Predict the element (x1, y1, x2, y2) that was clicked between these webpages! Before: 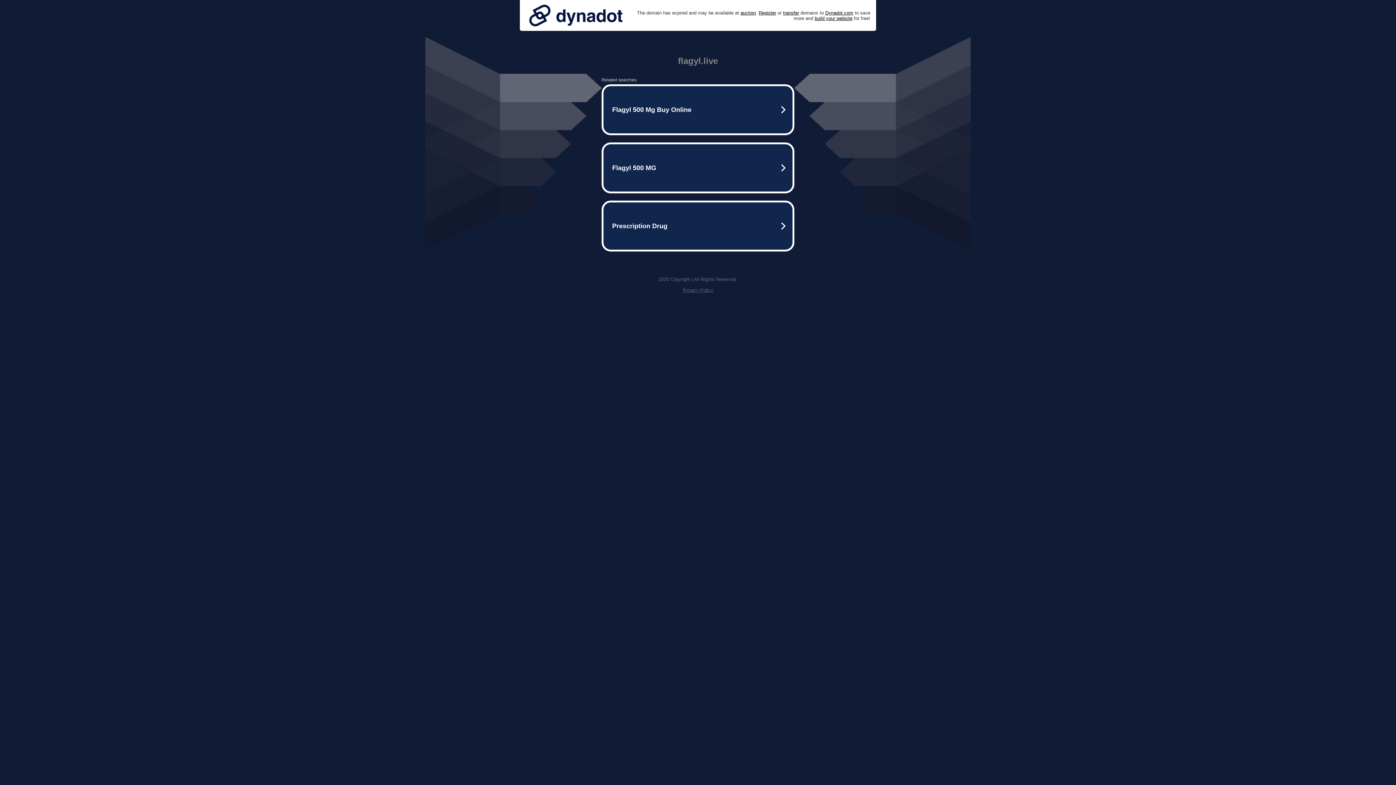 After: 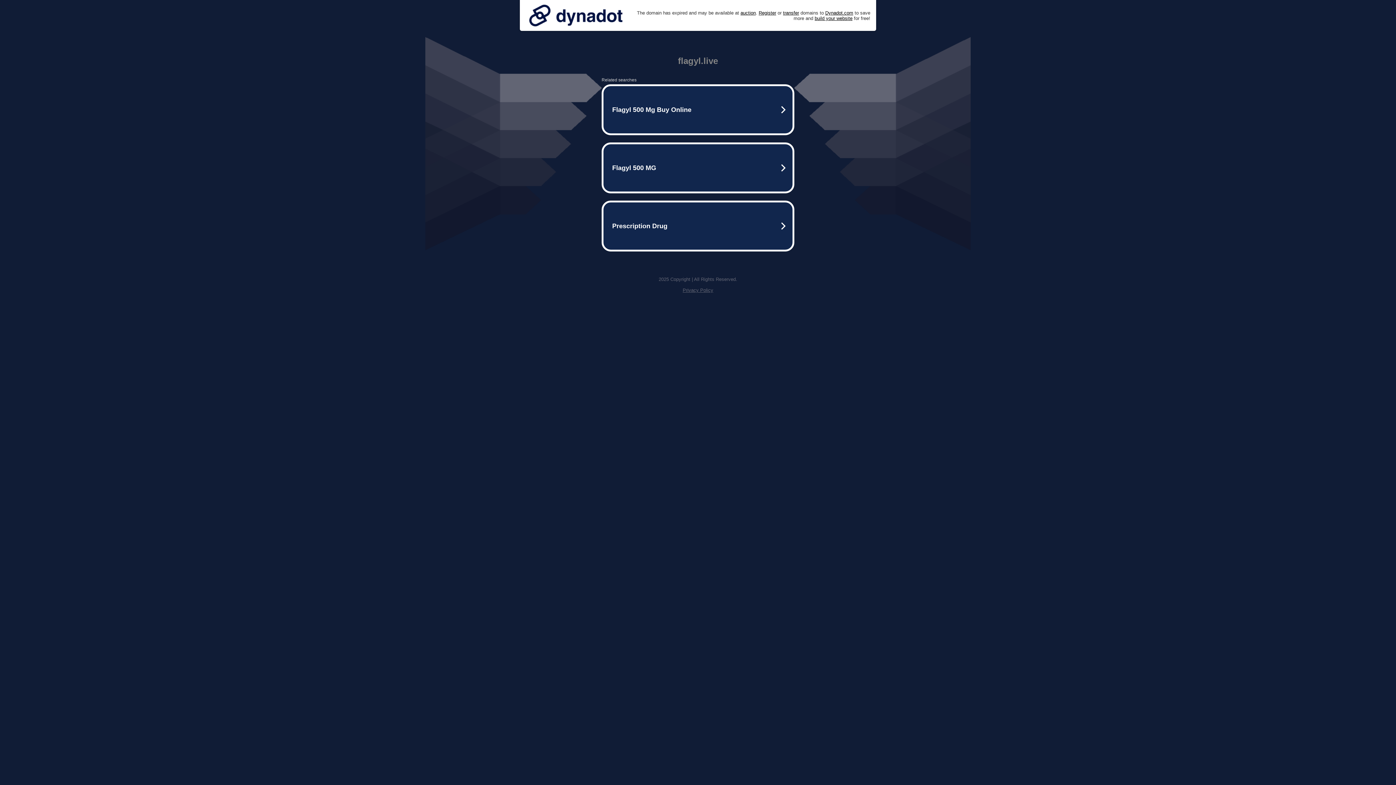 Action: bbox: (525, 0, 626, 30)